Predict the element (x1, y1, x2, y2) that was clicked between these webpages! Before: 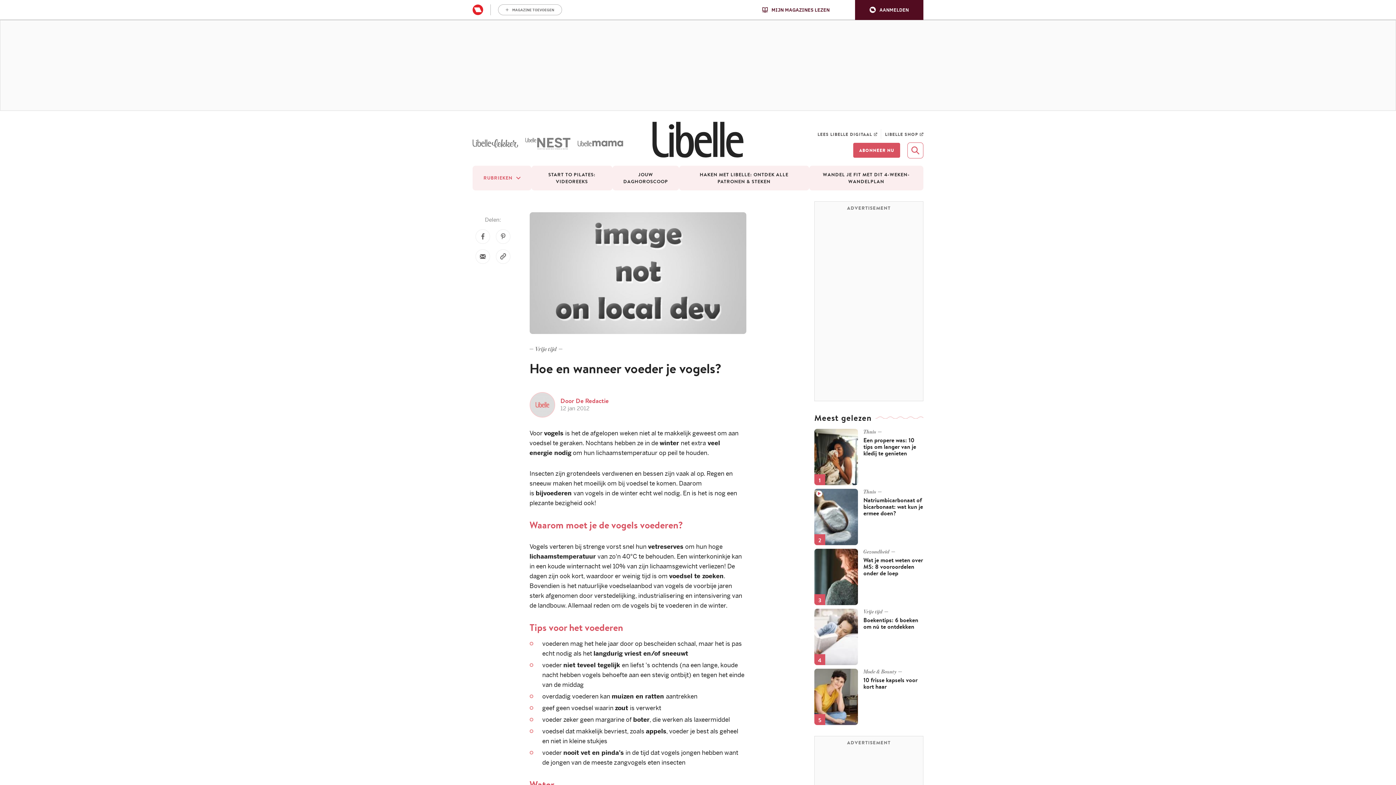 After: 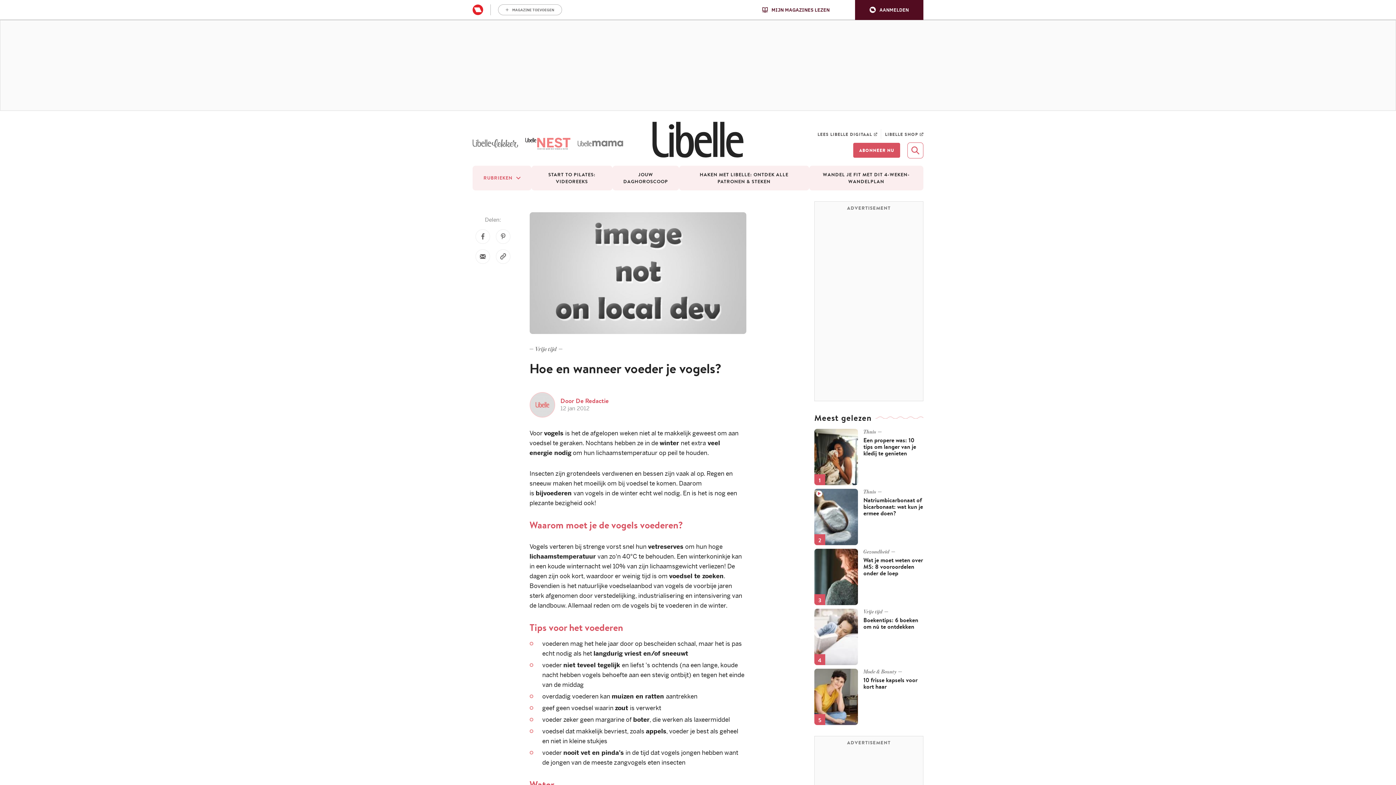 Action: bbox: (525, 137, 570, 149)